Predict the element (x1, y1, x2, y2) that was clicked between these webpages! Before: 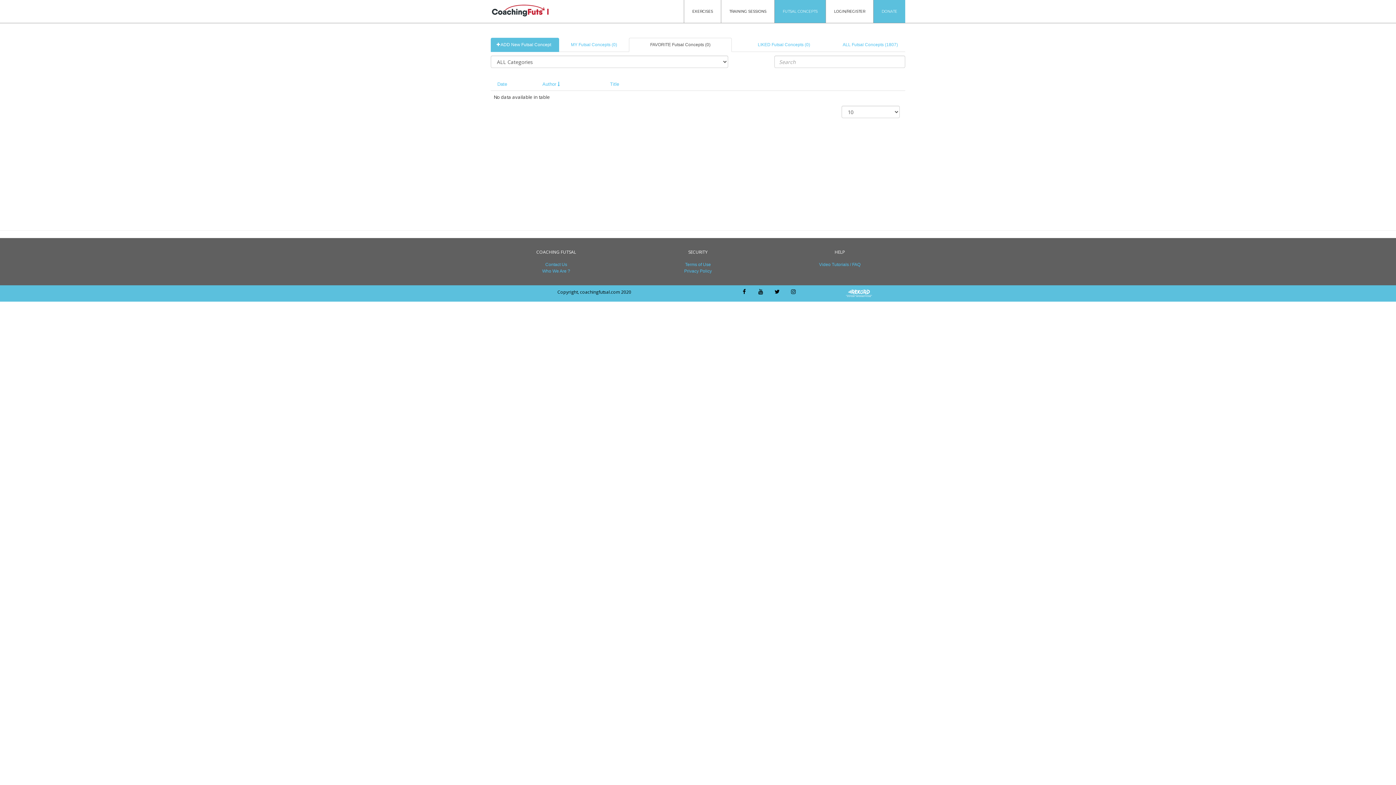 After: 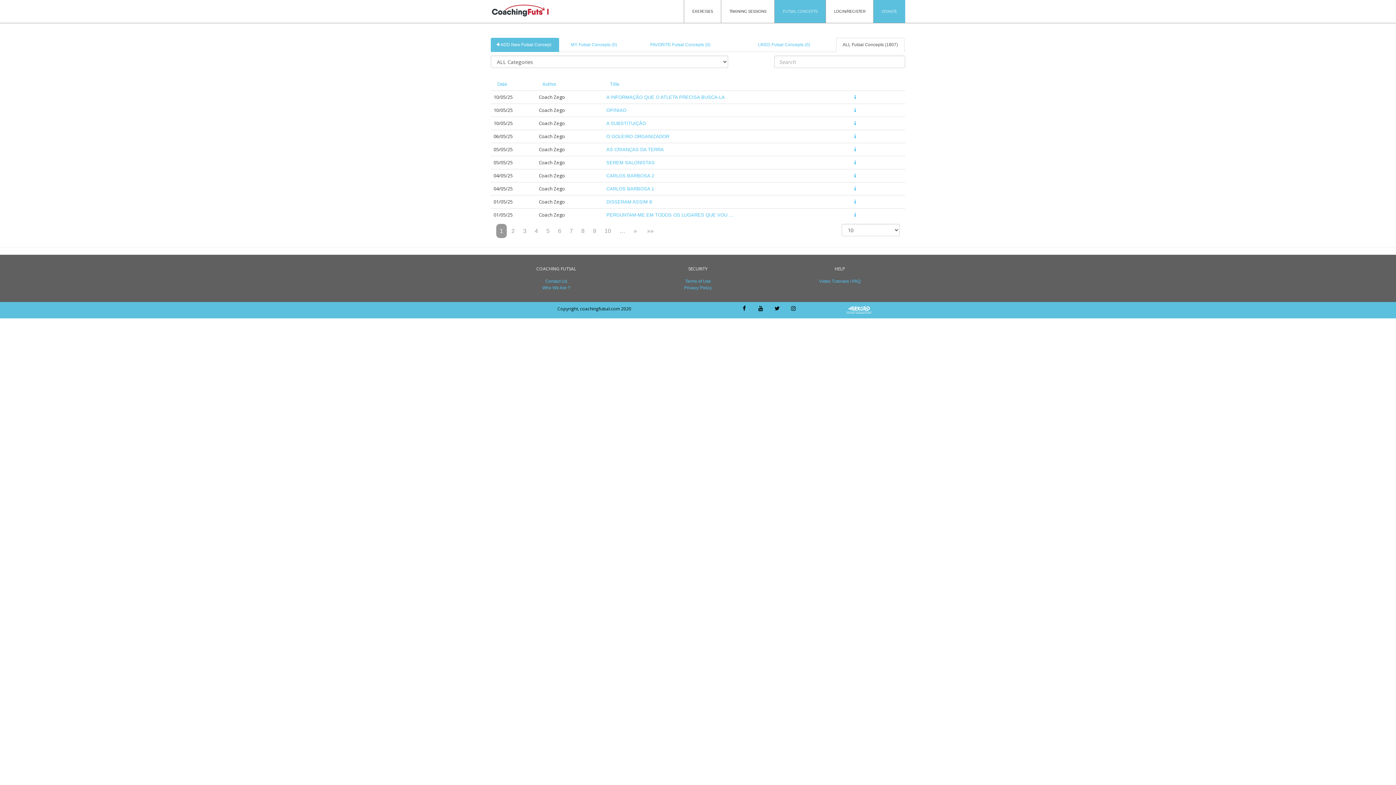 Action: label: ALL Futsal Concepts (1807) bbox: (836, 37, 904, 52)